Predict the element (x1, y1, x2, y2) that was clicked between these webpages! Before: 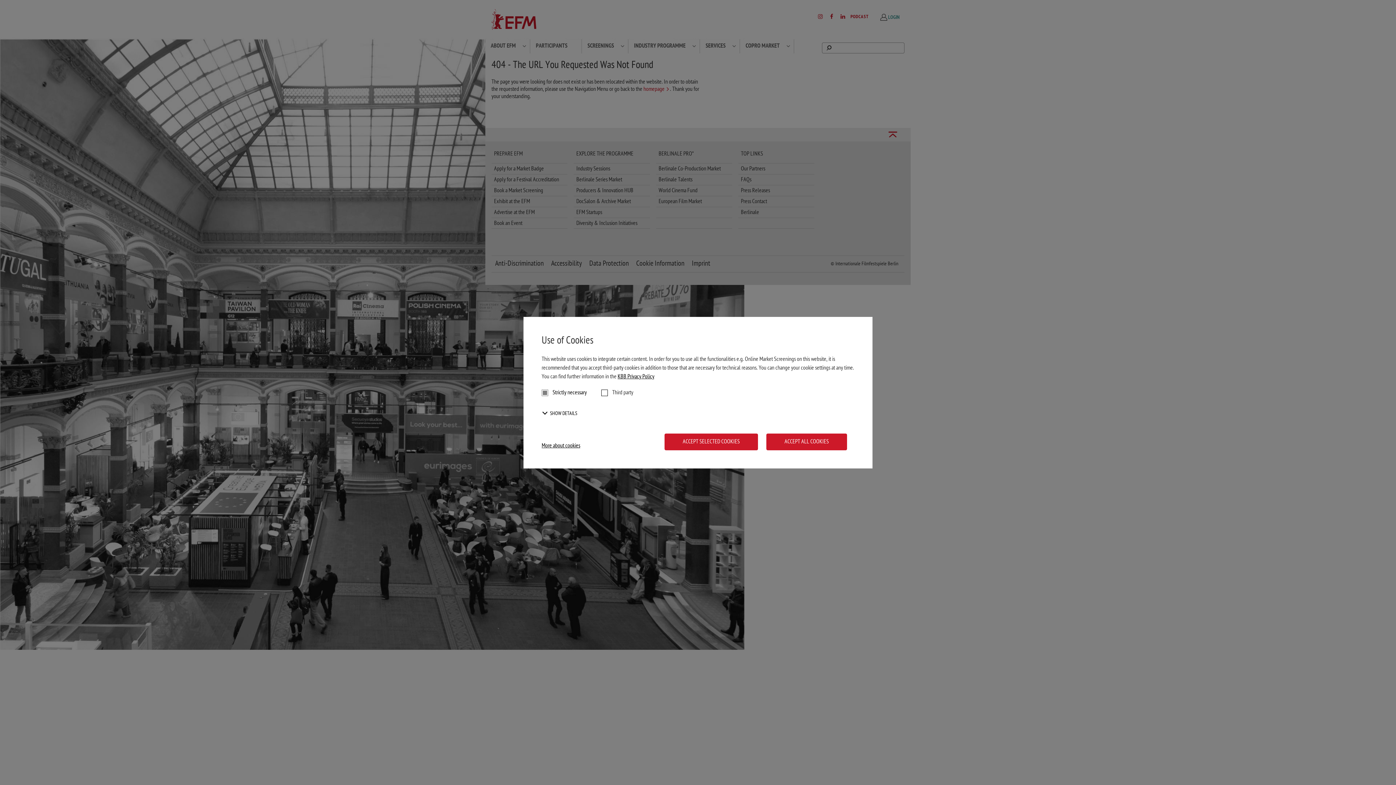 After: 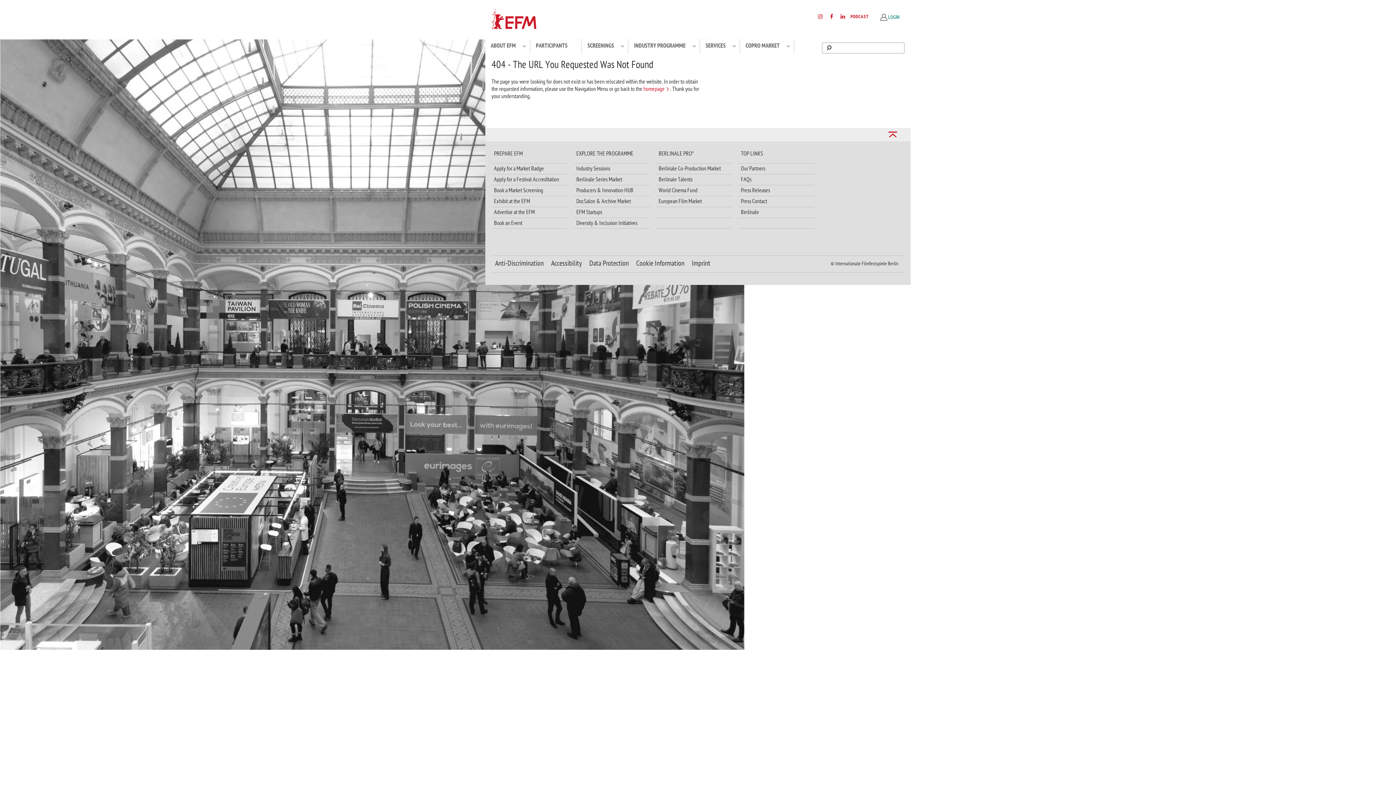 Action: bbox: (766, 433, 847, 450) label: ACCEPT ALL COOKIES